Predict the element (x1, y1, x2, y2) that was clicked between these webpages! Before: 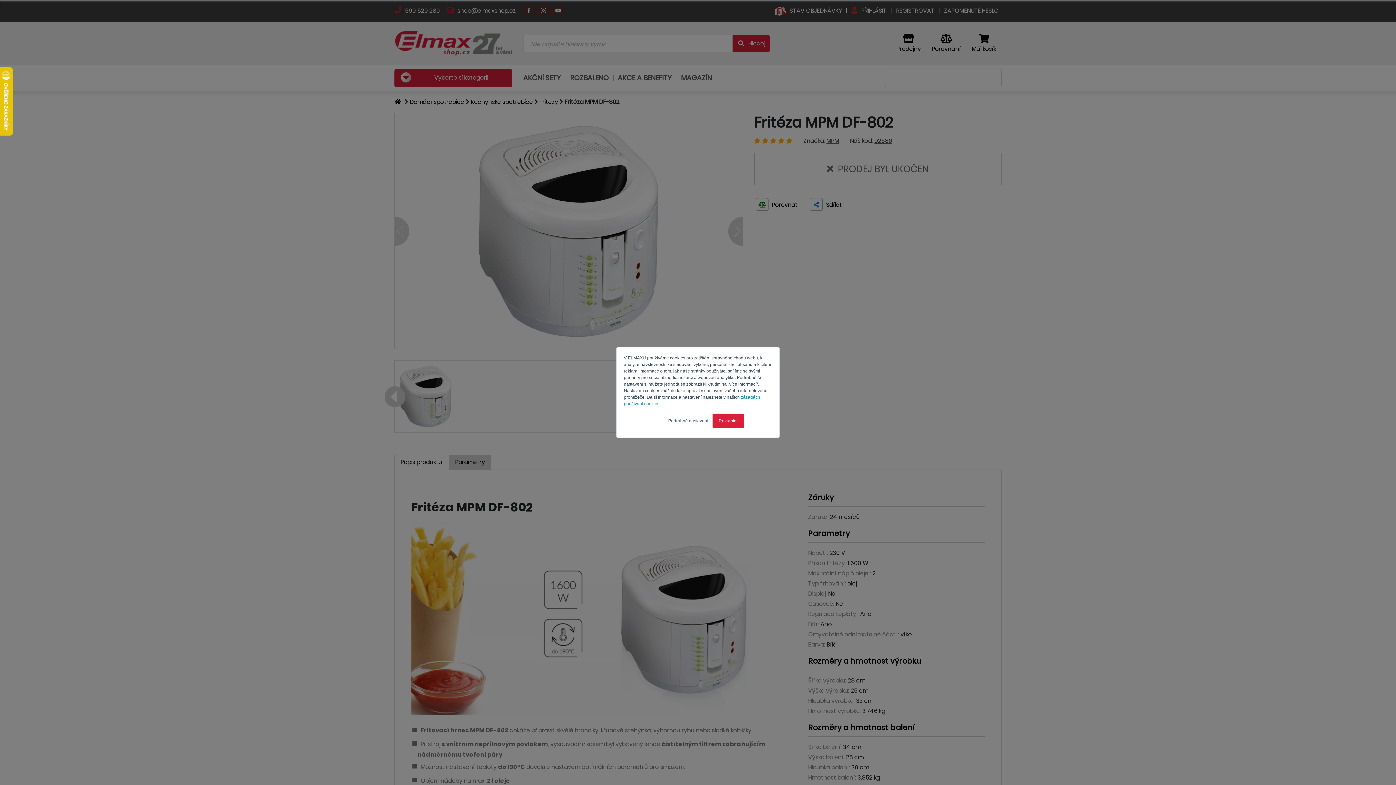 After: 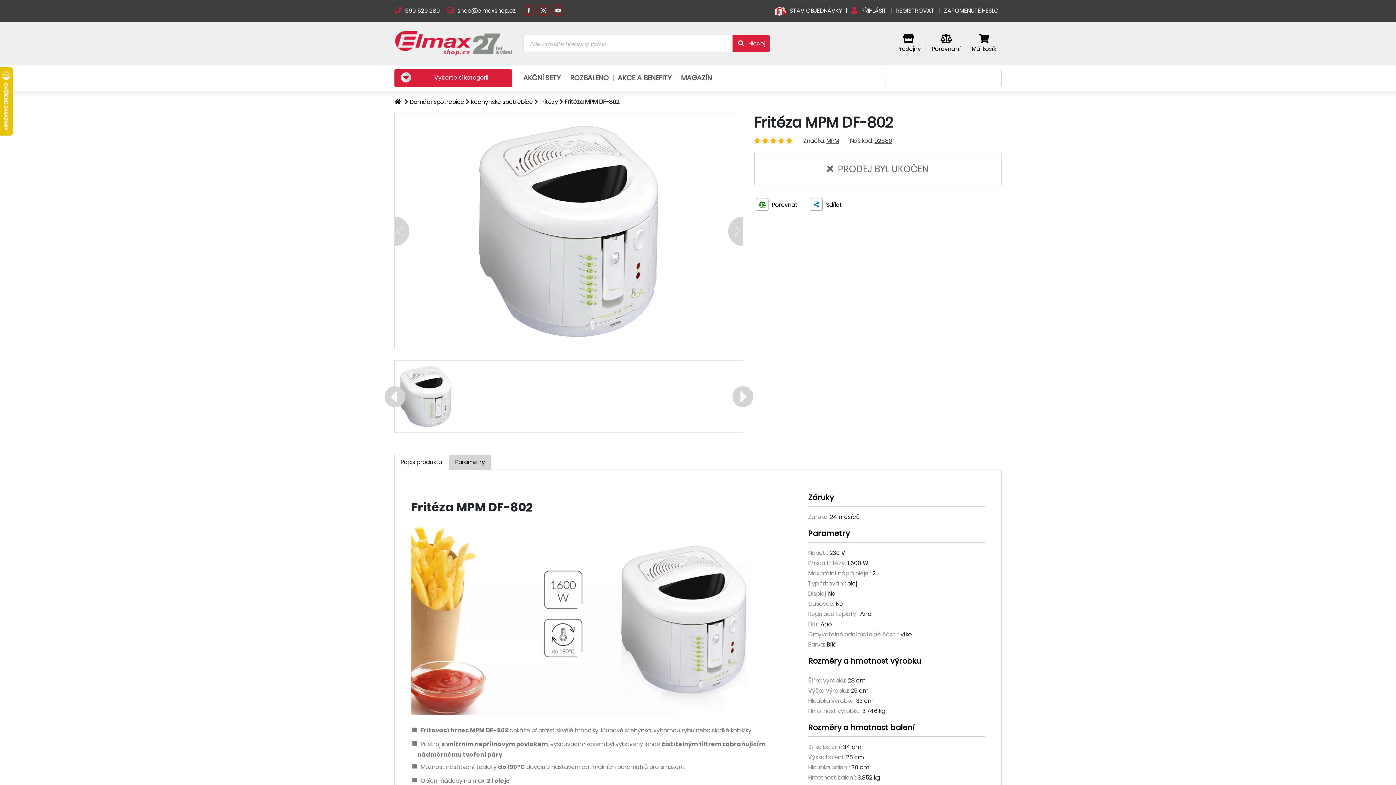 Action: bbox: (712, 413, 744, 428) label: Rozumím